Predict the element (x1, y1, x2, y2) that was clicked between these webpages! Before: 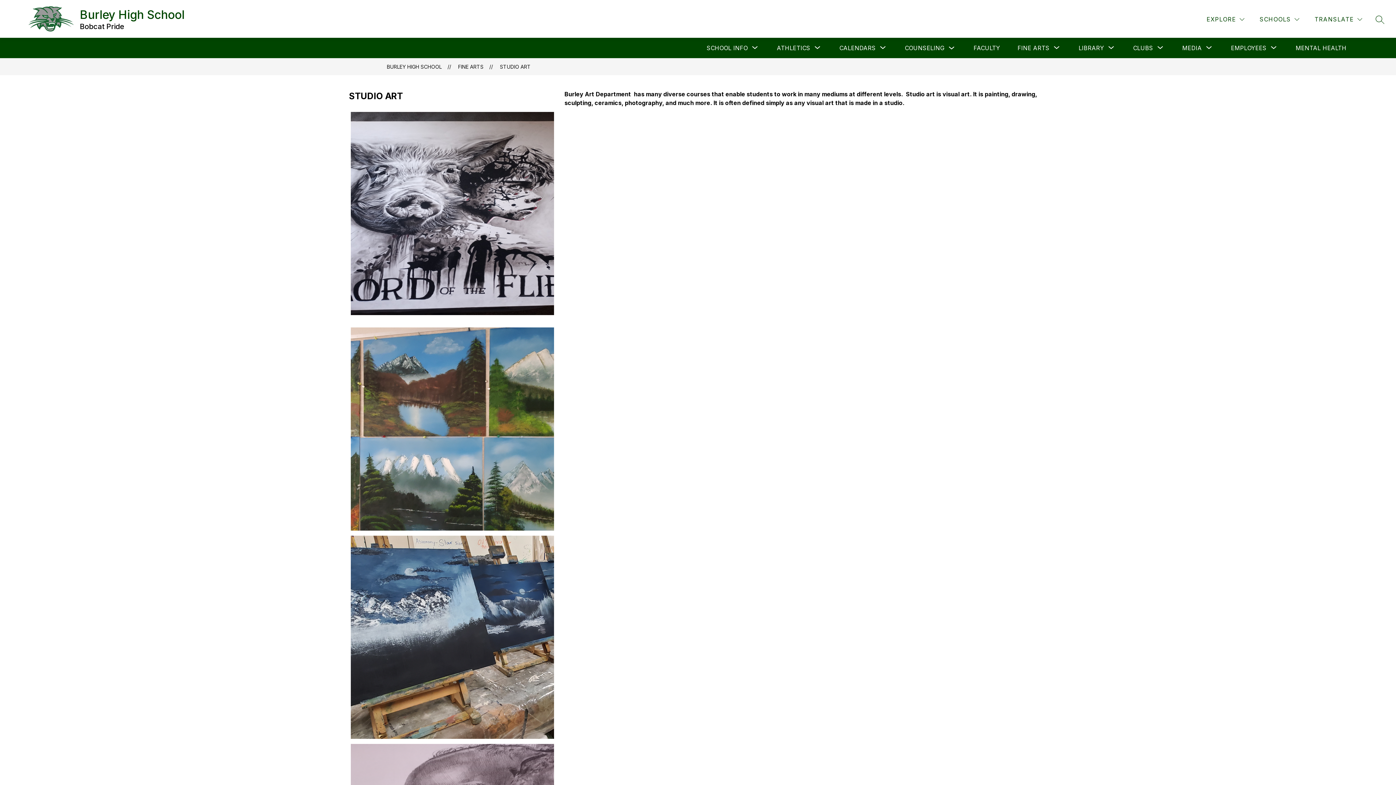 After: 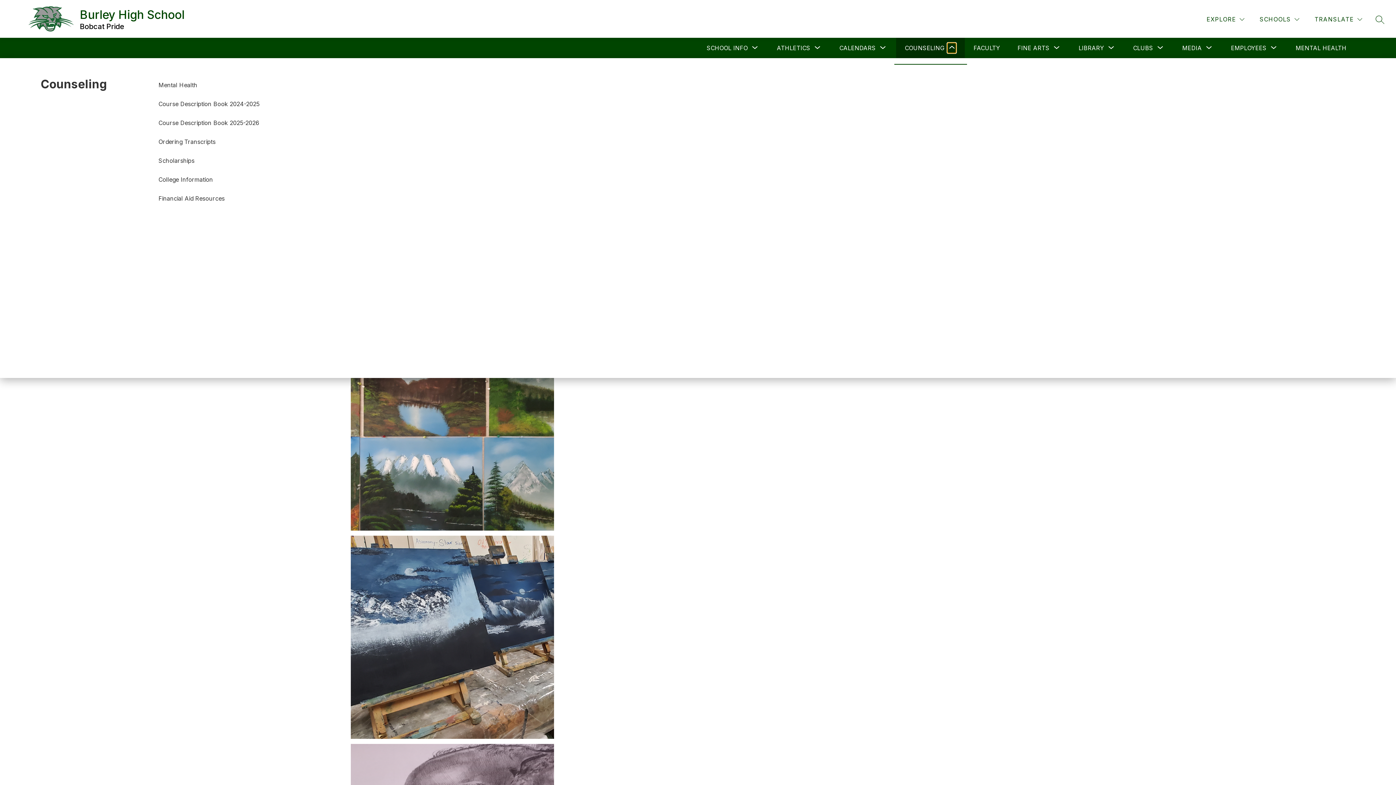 Action: bbox: (947, 43, 956, 52) label: Toggle Counseling Submenu